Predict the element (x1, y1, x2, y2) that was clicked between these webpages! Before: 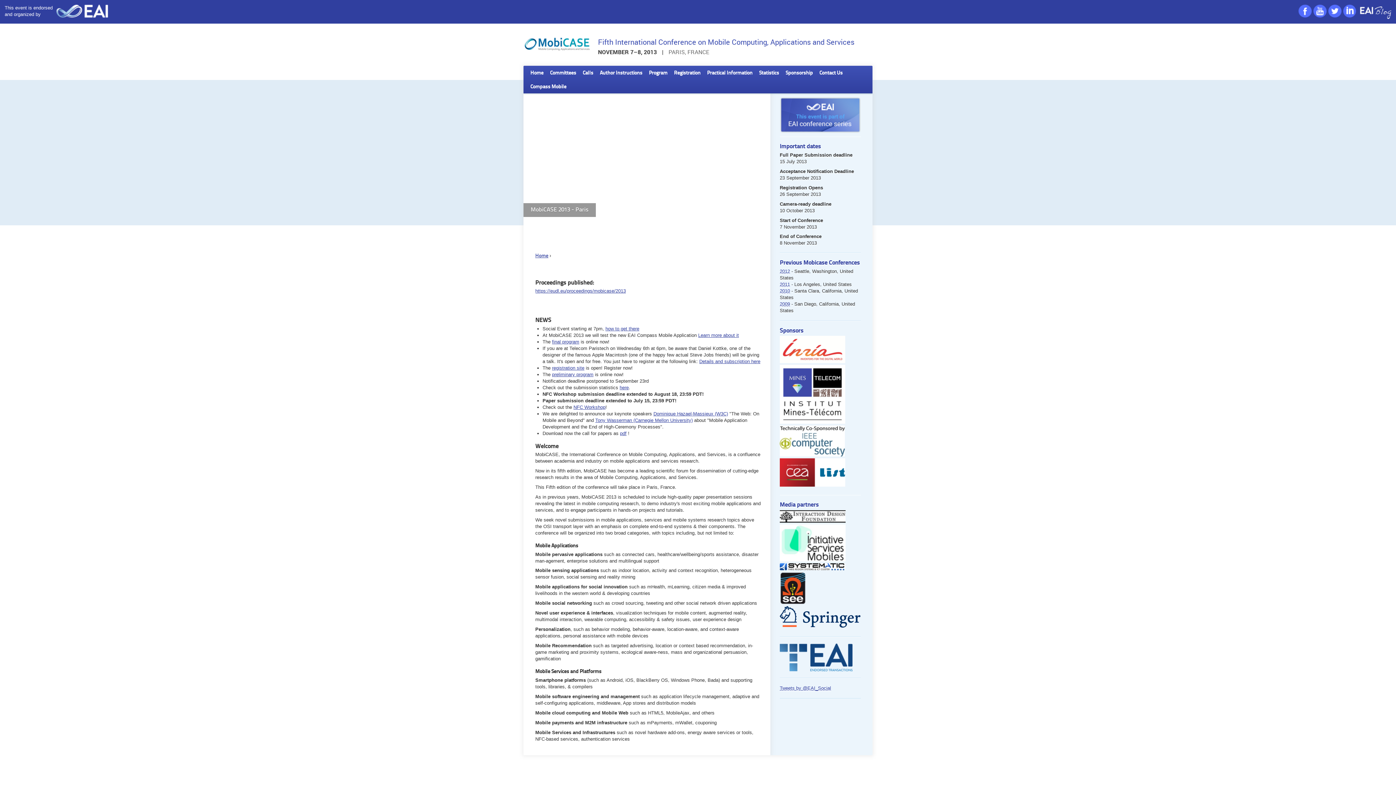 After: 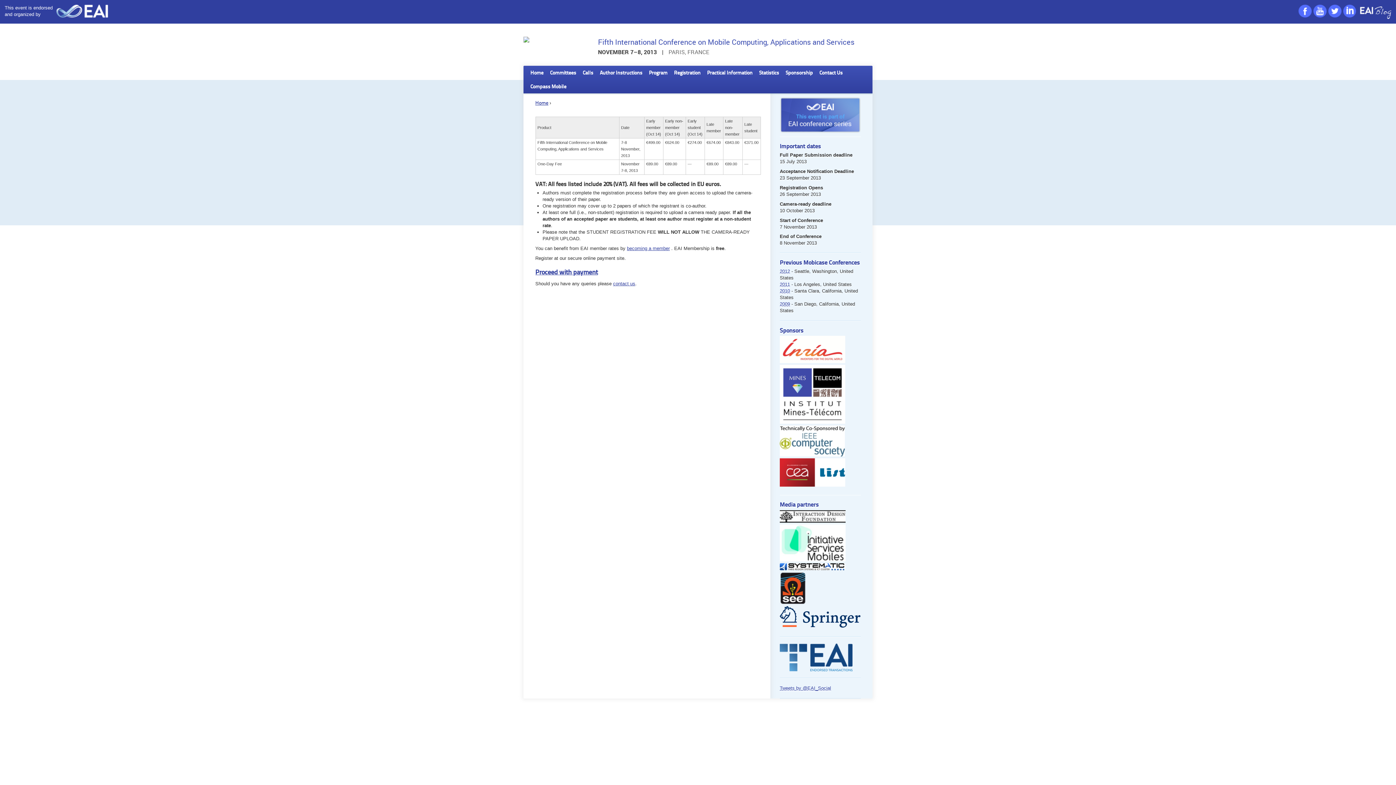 Action: label: Registration bbox: (671, 65, 703, 79)